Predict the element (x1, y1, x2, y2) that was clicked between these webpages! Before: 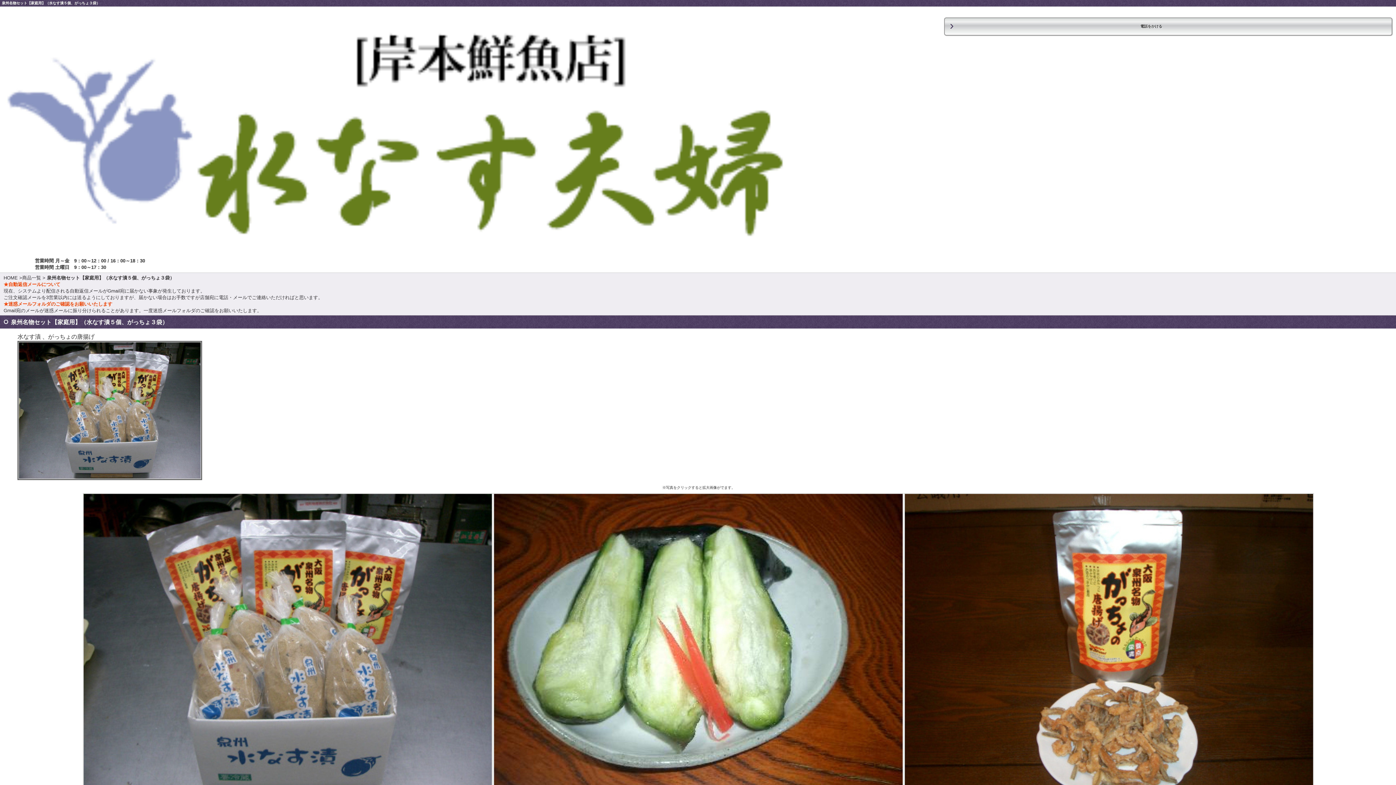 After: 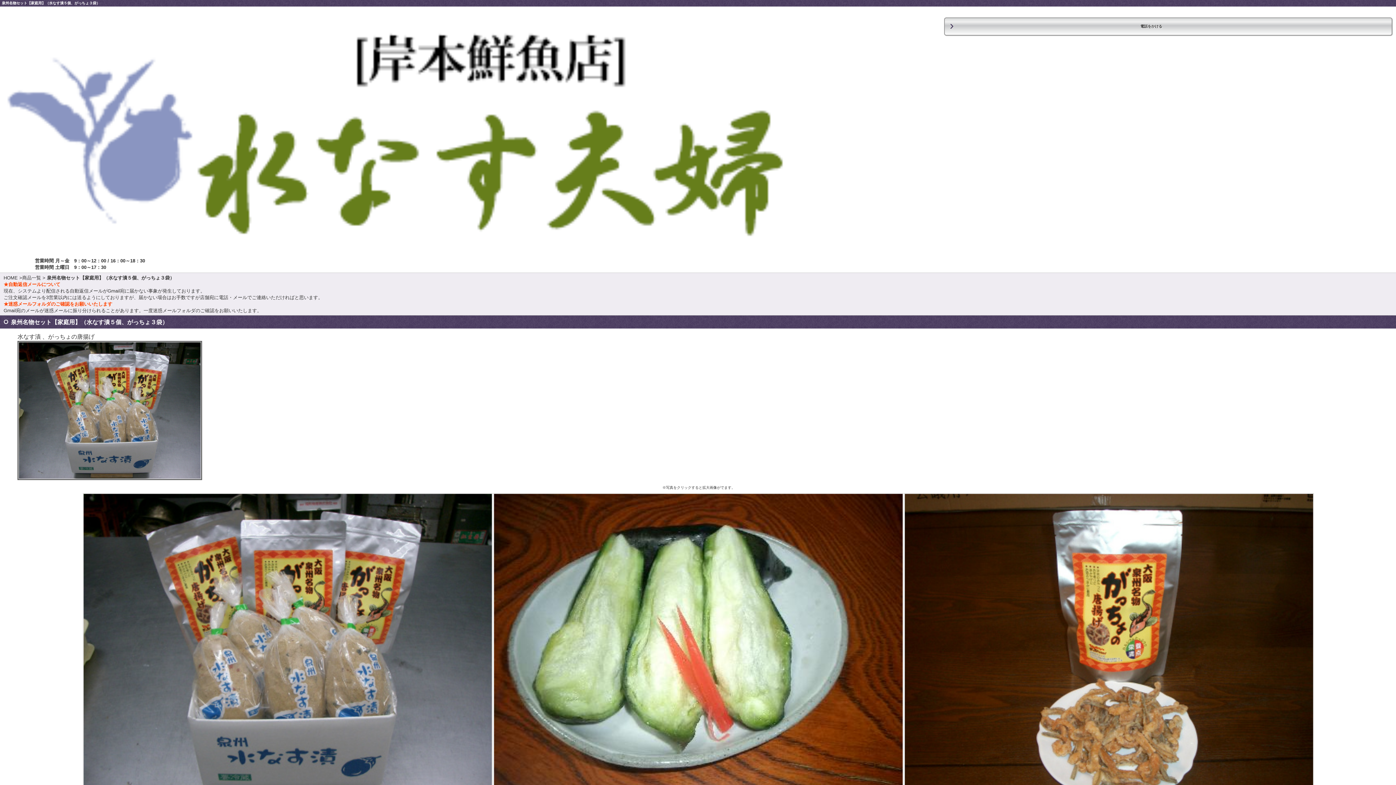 Action: bbox: (83, 493, 493, 499)